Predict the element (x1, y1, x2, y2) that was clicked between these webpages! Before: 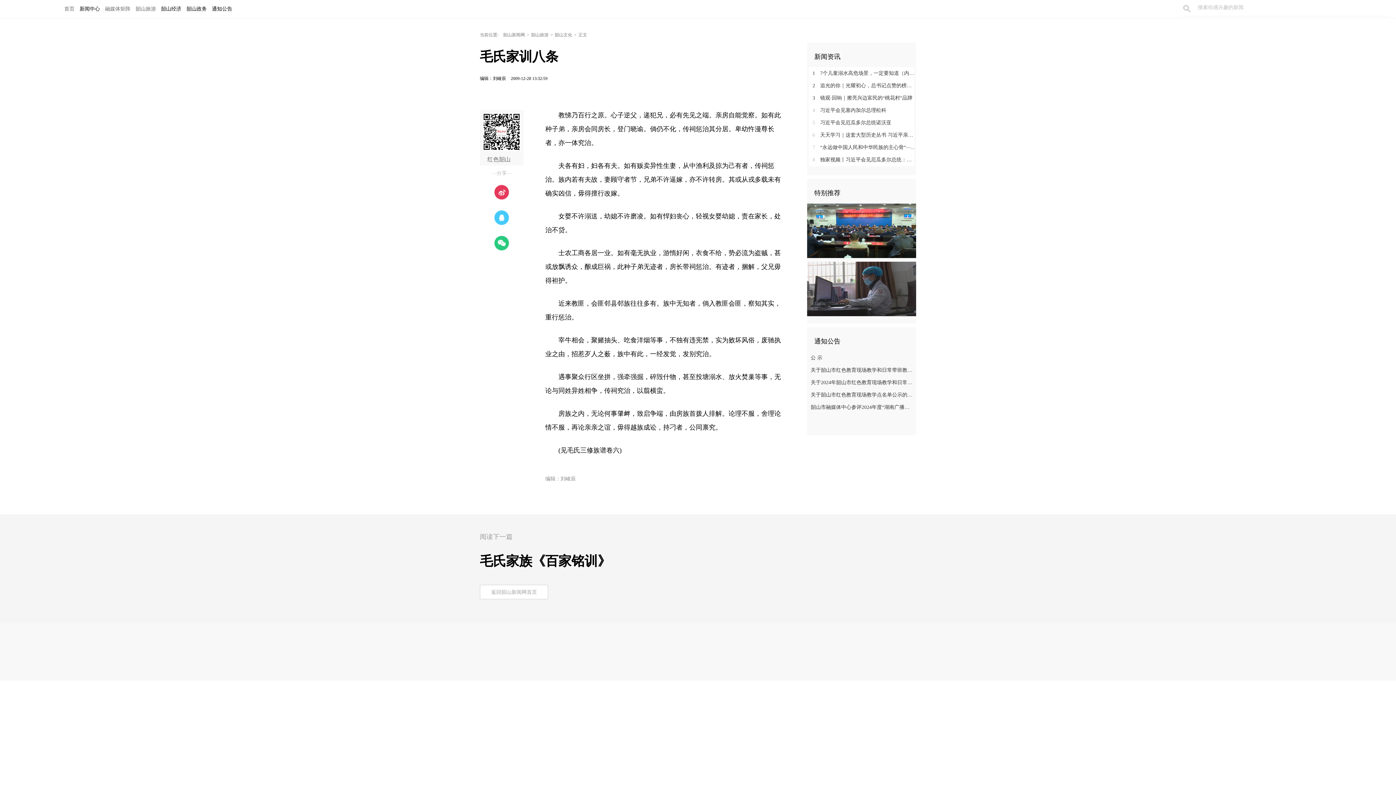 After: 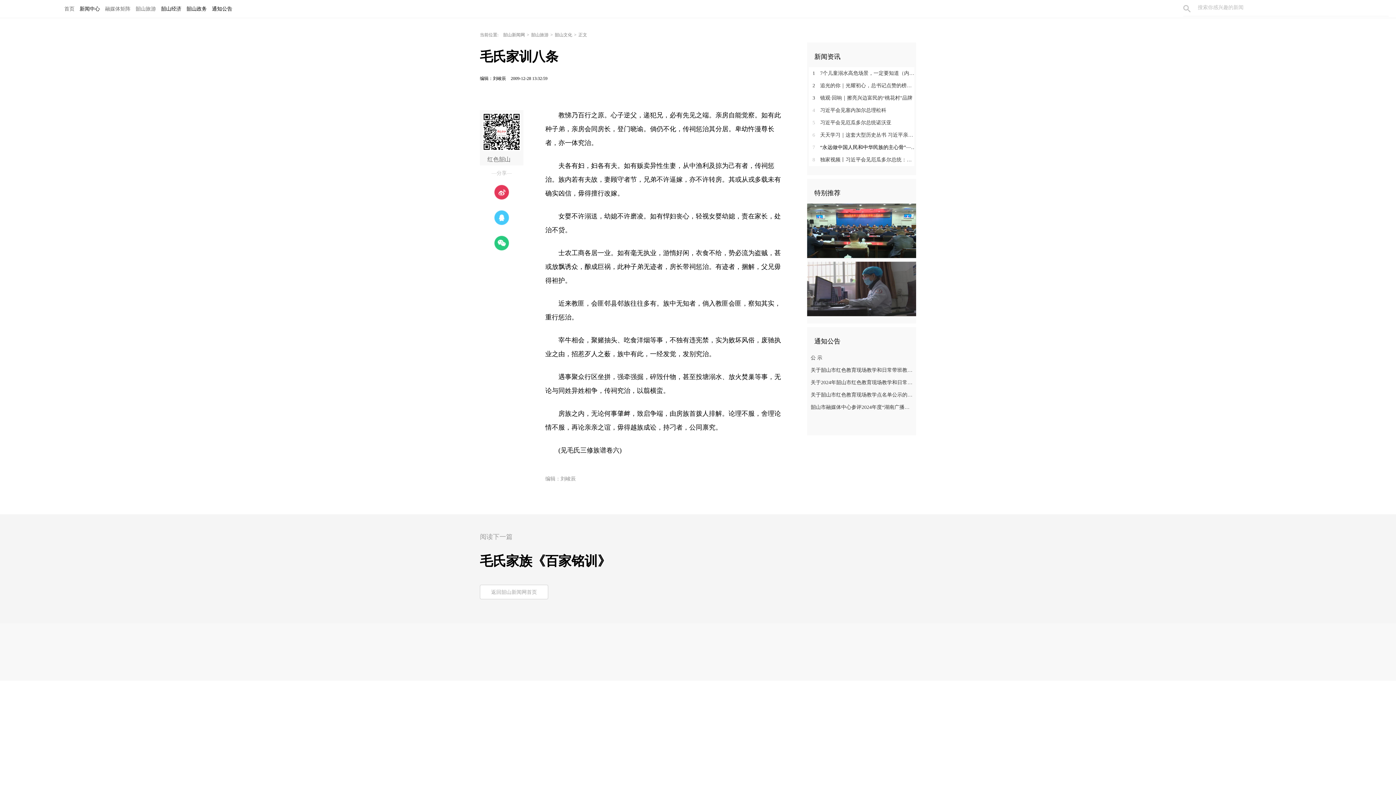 Action: label: 7 “永远做中国人民和中华民族的主心骨”——写在中国共产党成立104周年之际 bbox: (809, 141, 916, 153)